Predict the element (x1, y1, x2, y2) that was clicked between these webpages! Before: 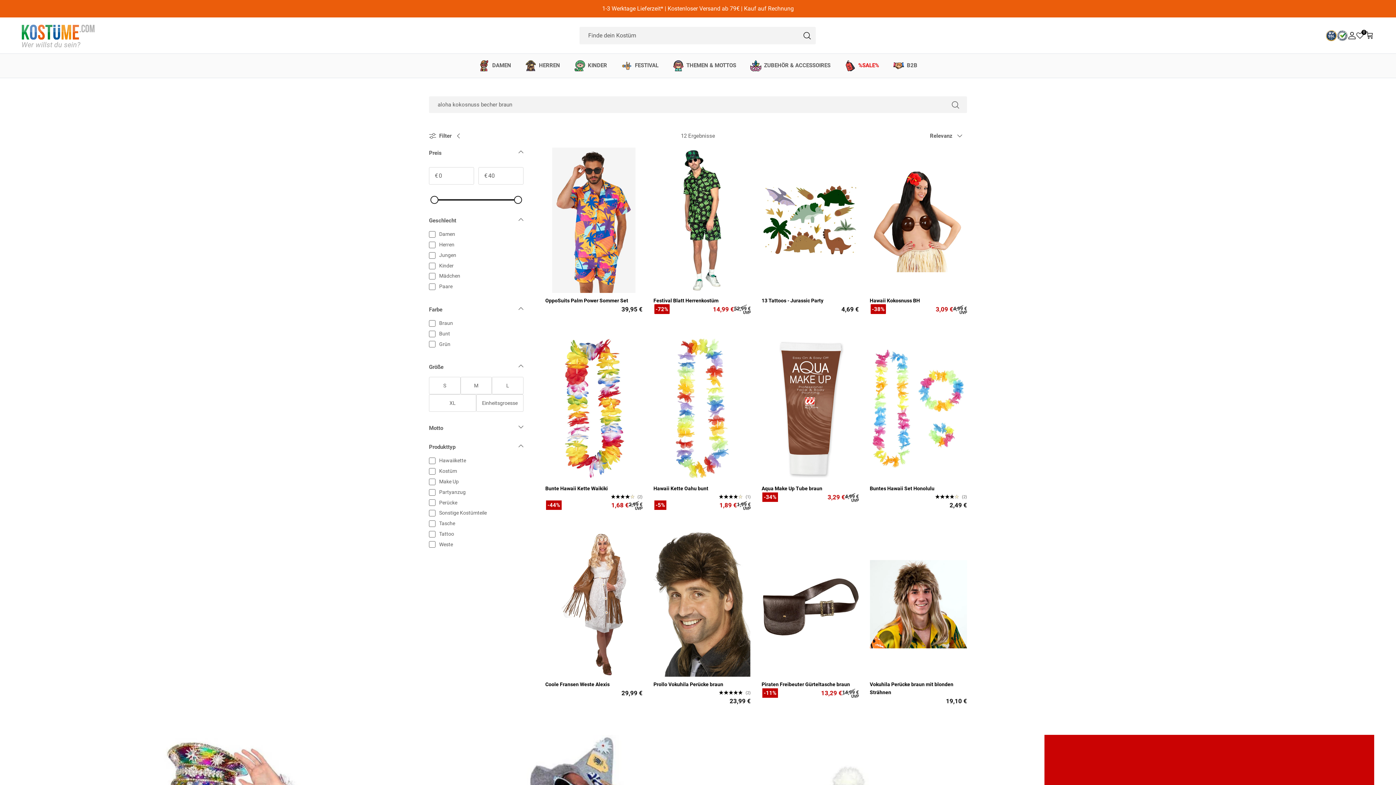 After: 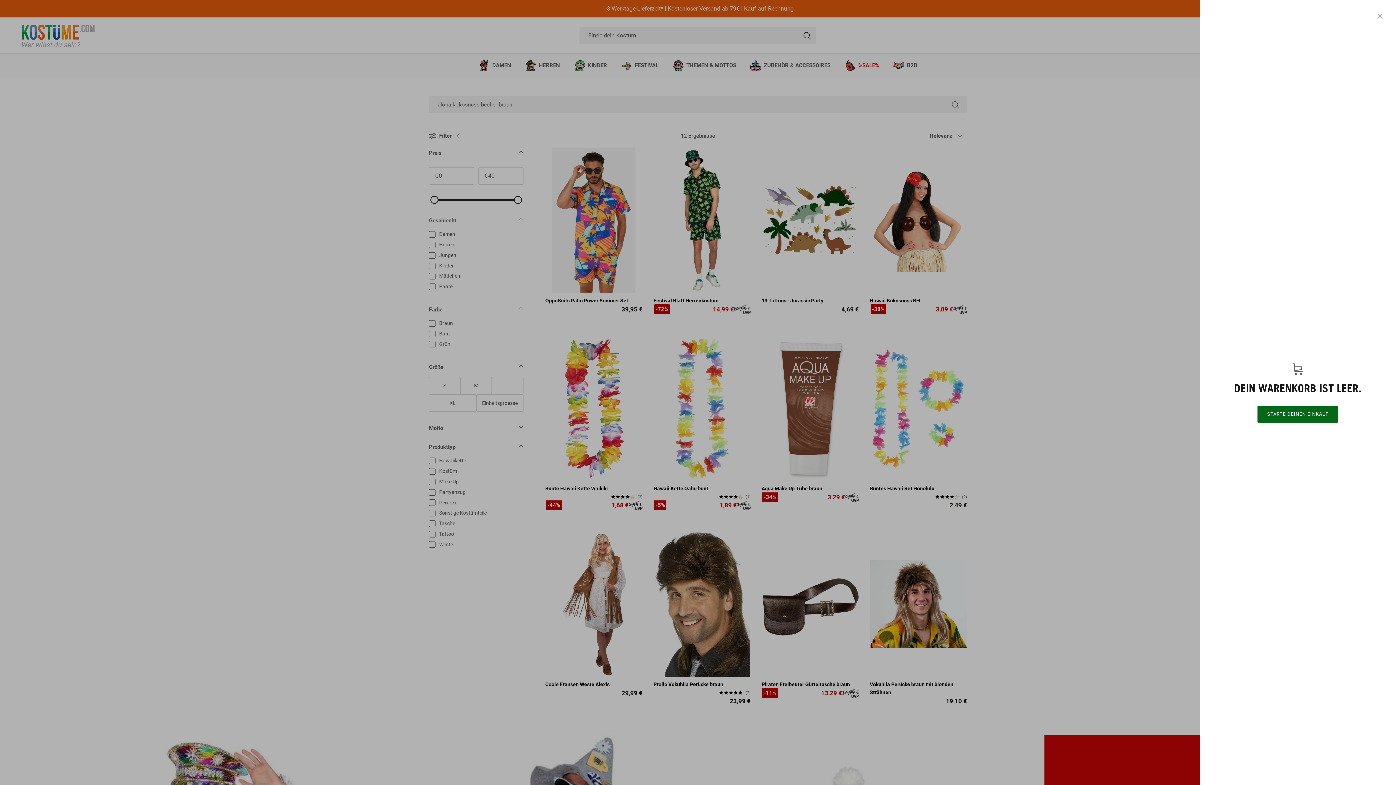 Action: bbox: (1365, 30, 1374, 40) label: Einkaufswagen